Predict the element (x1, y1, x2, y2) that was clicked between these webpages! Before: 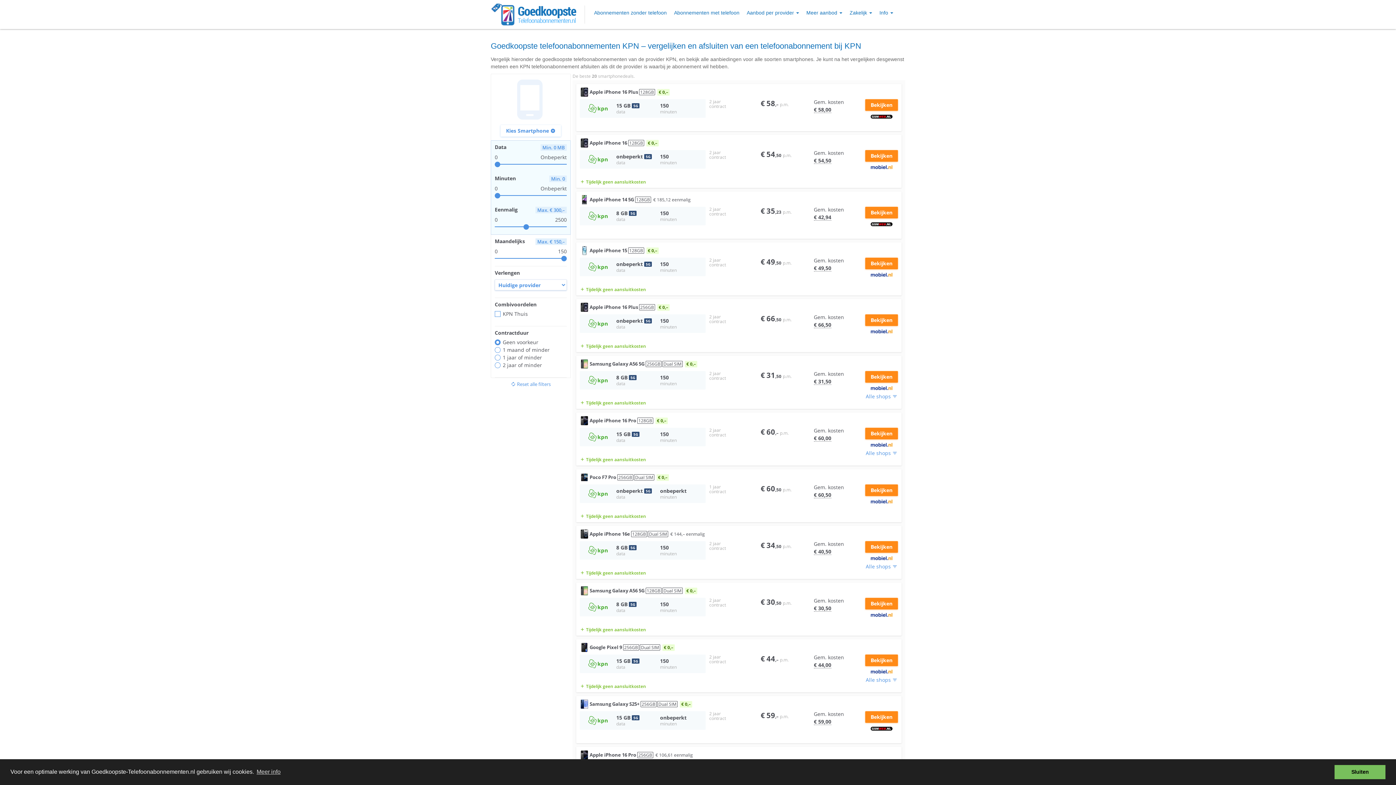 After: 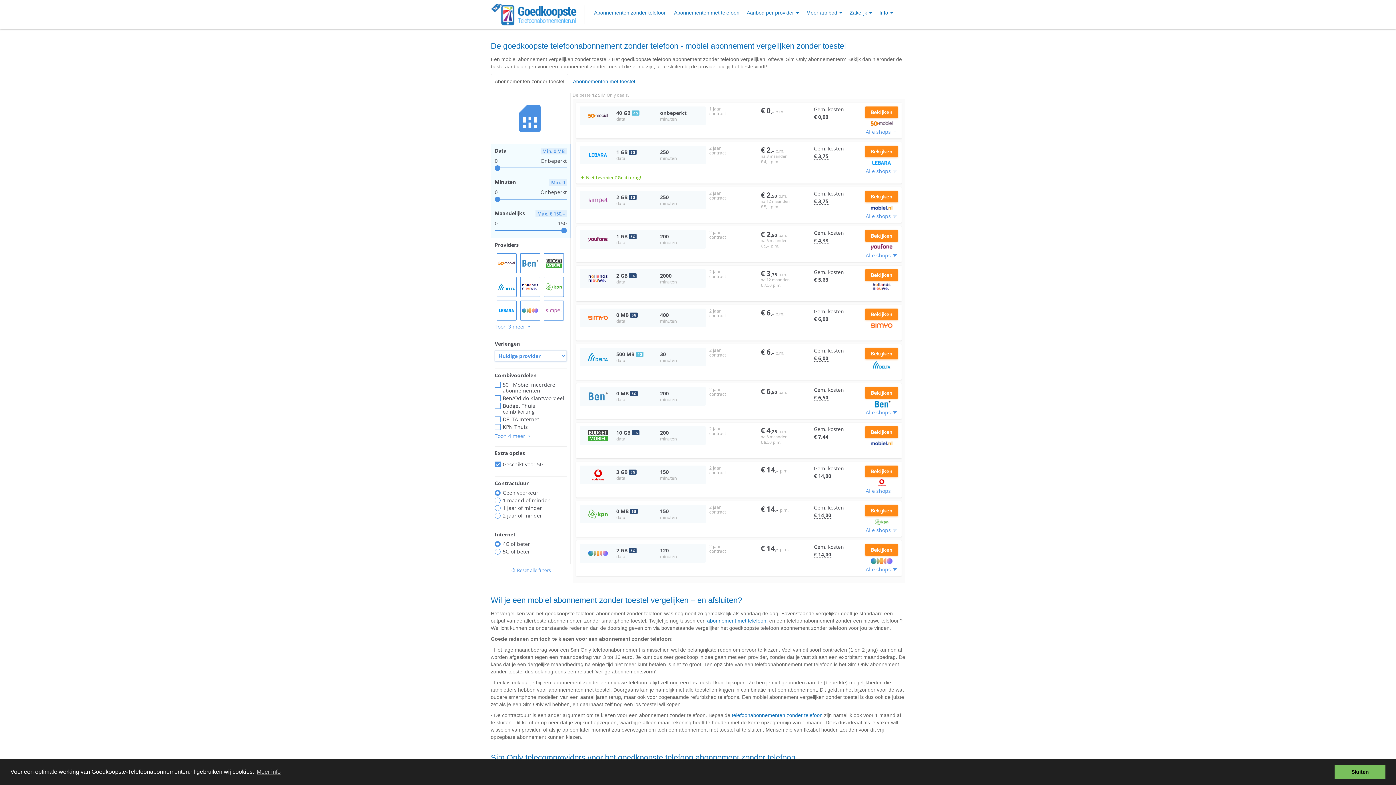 Action: bbox: (638, 742, 710, 748) label: Abonnementen zonder telefoon